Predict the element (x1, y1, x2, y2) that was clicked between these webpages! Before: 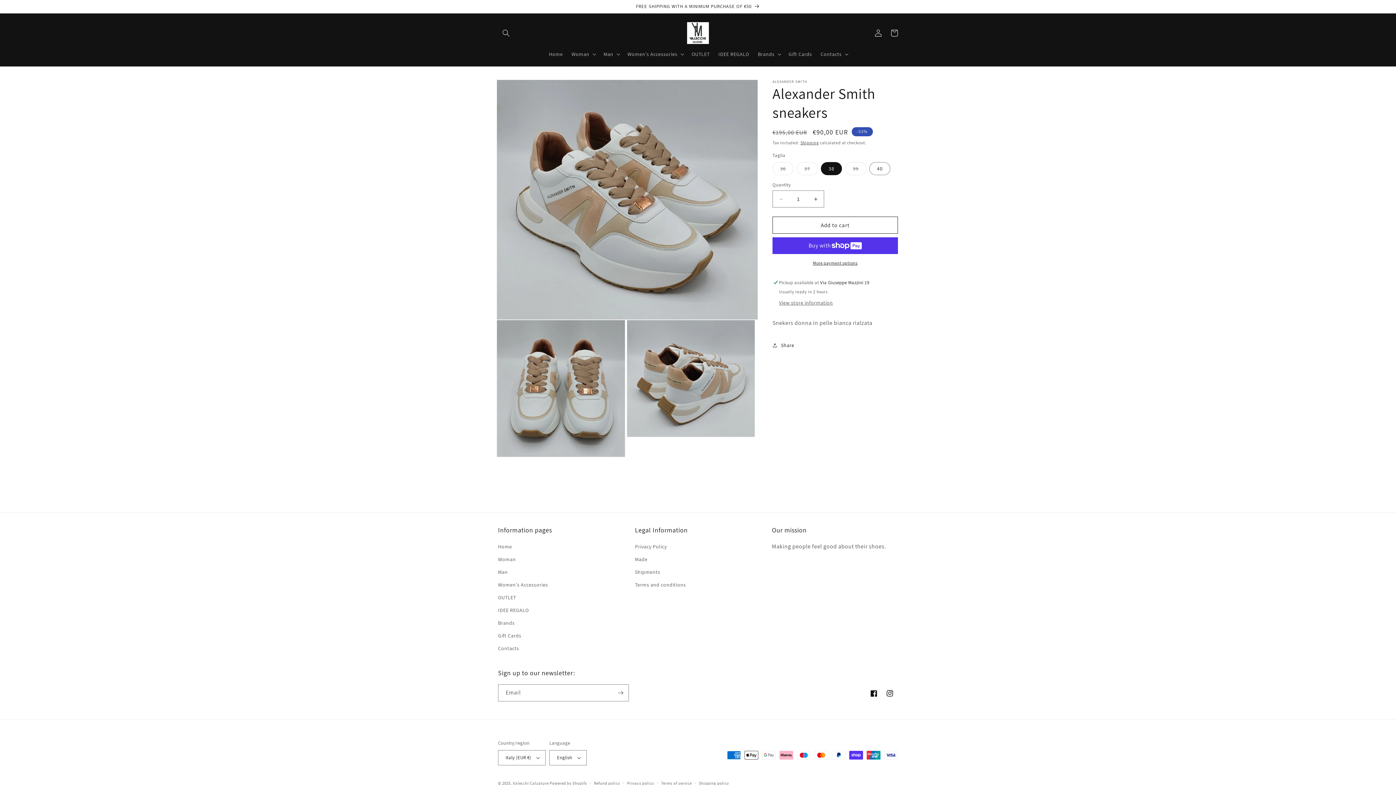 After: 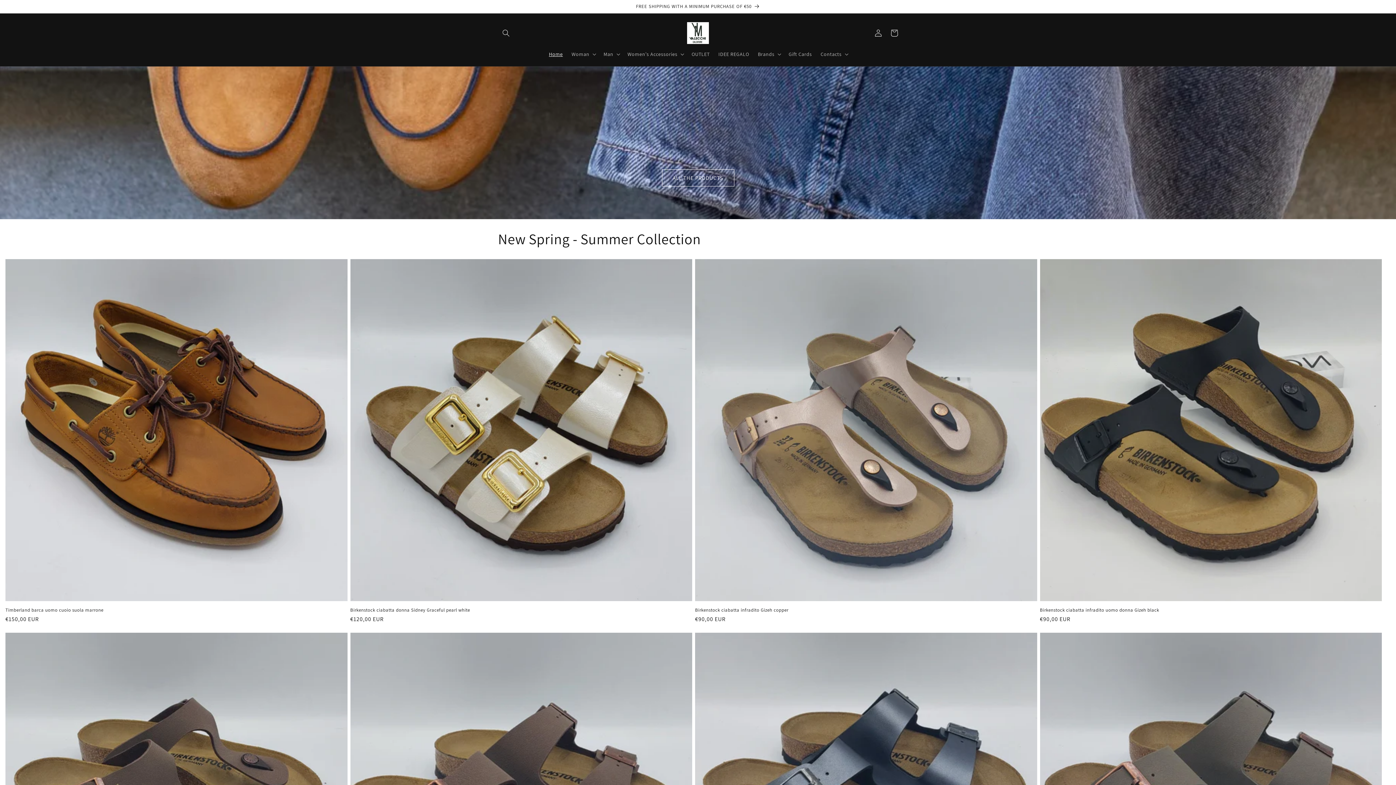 Action: label: Valecchi Calzature bbox: (512, 780, 548, 786)